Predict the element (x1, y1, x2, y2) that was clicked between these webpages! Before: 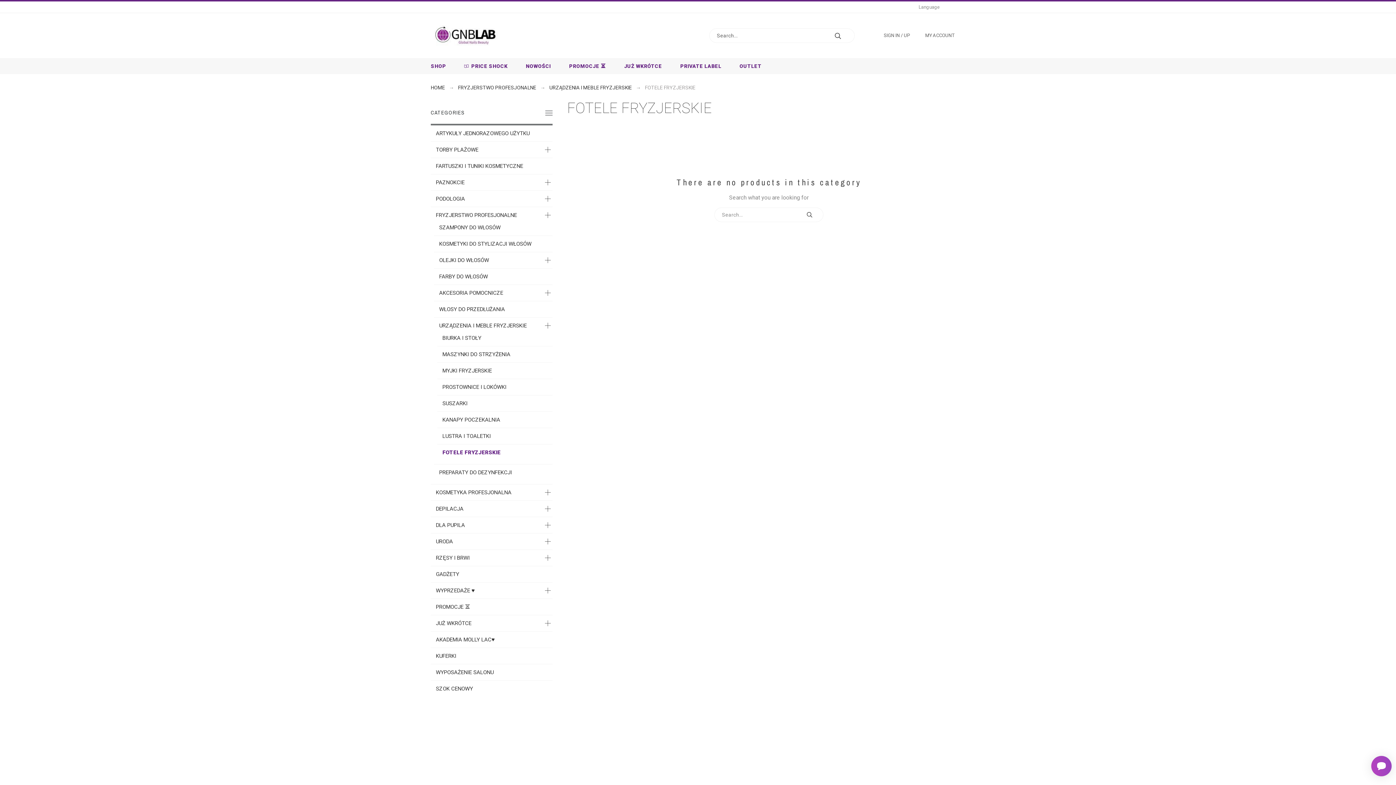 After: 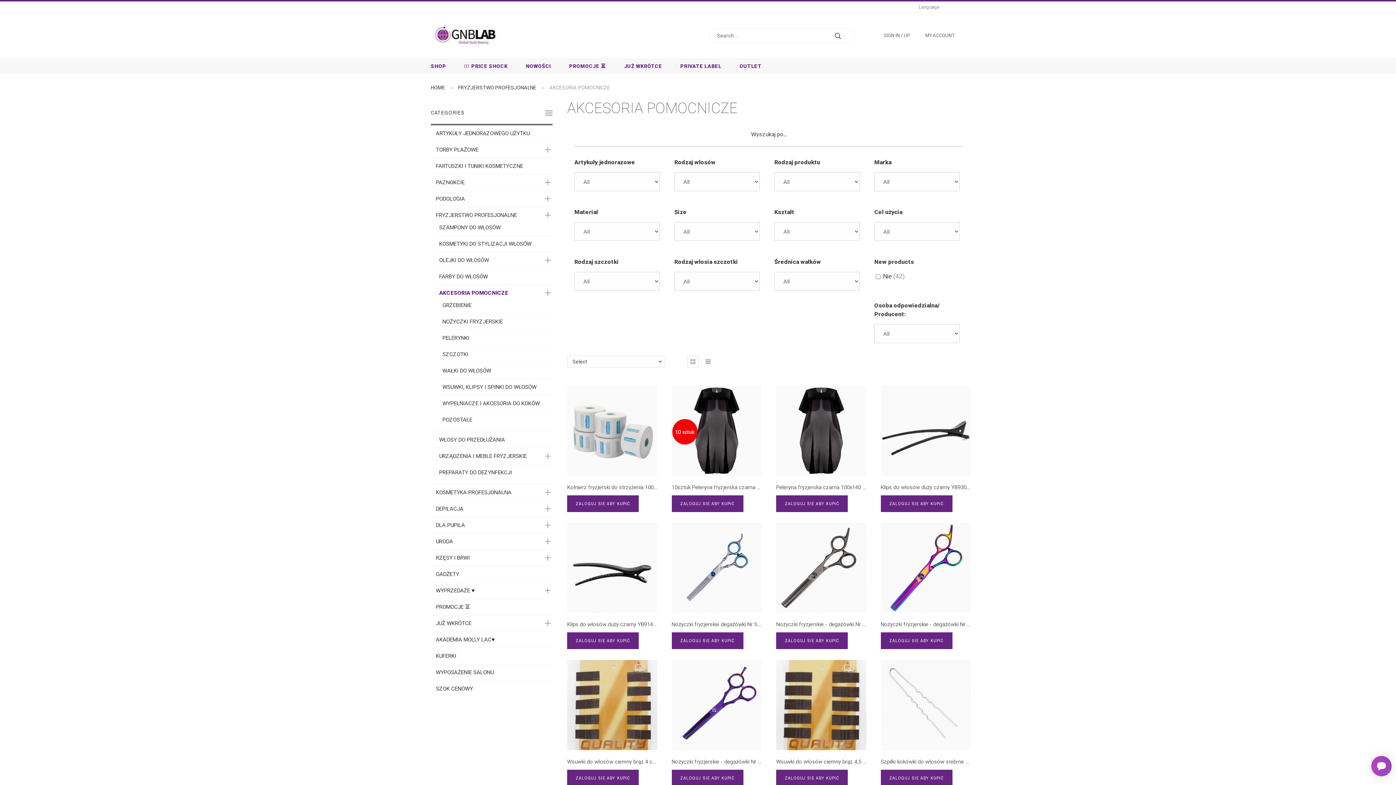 Action: bbox: (437, 288, 543, 297) label: AKCESORIA POMOCNICZE